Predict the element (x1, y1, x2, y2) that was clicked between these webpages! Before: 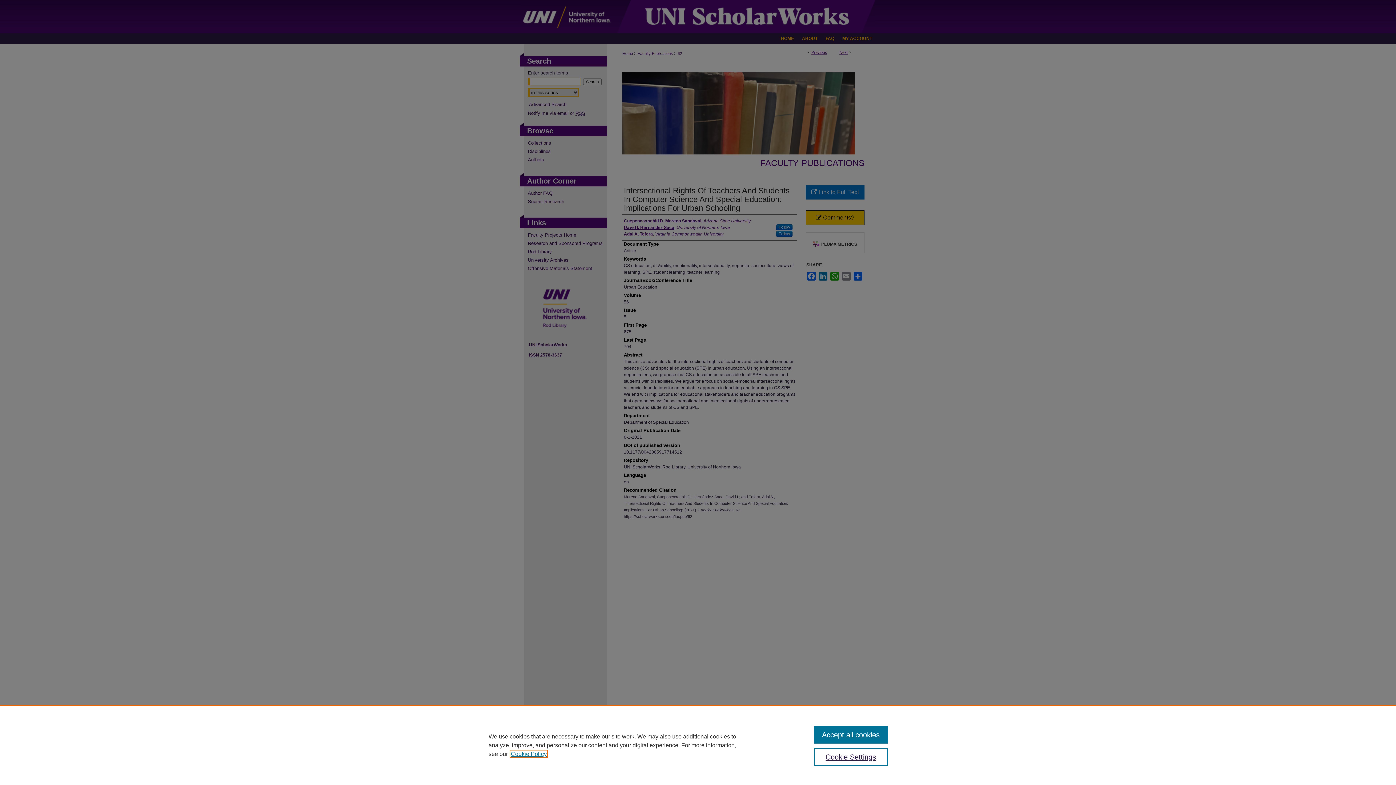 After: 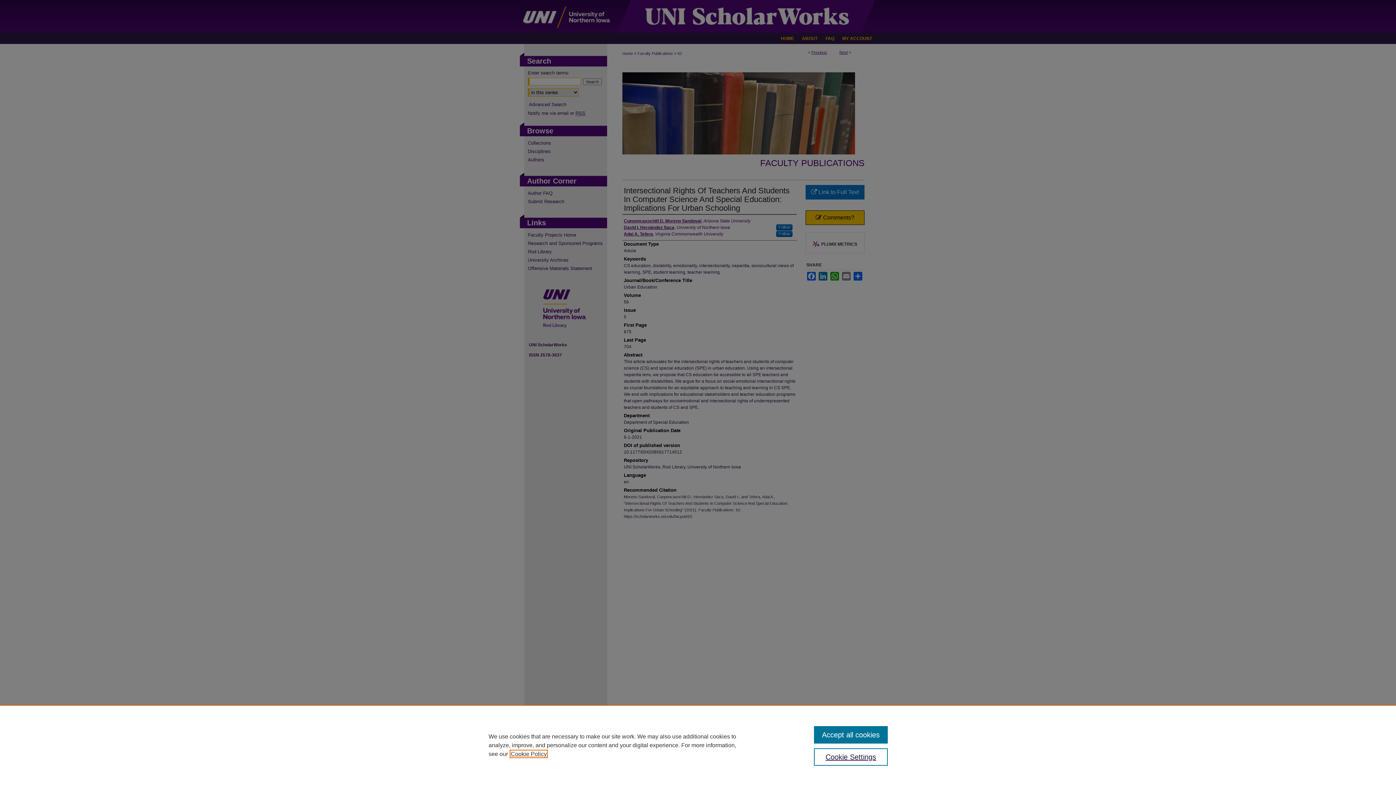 Action: label: , opens in a new tab bbox: (510, 751, 546, 757)